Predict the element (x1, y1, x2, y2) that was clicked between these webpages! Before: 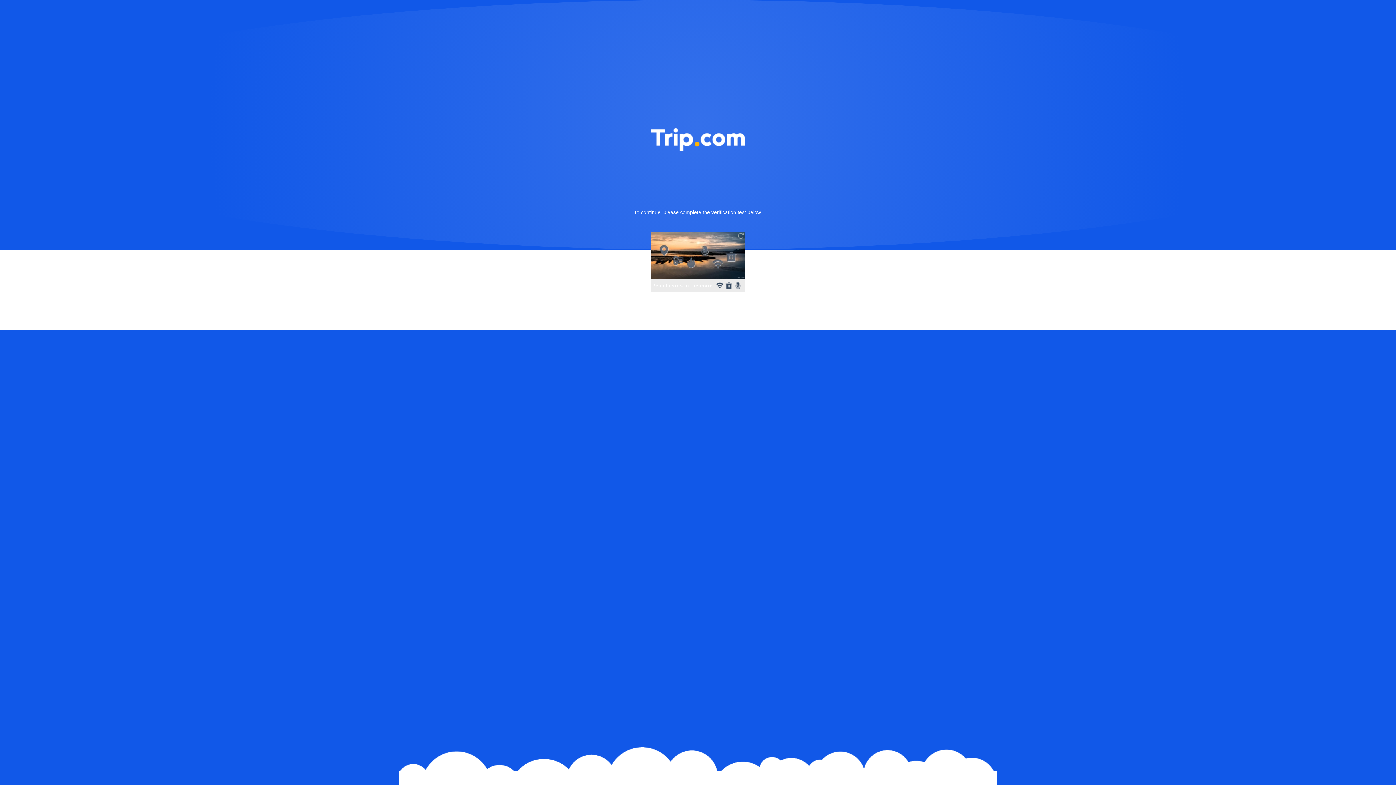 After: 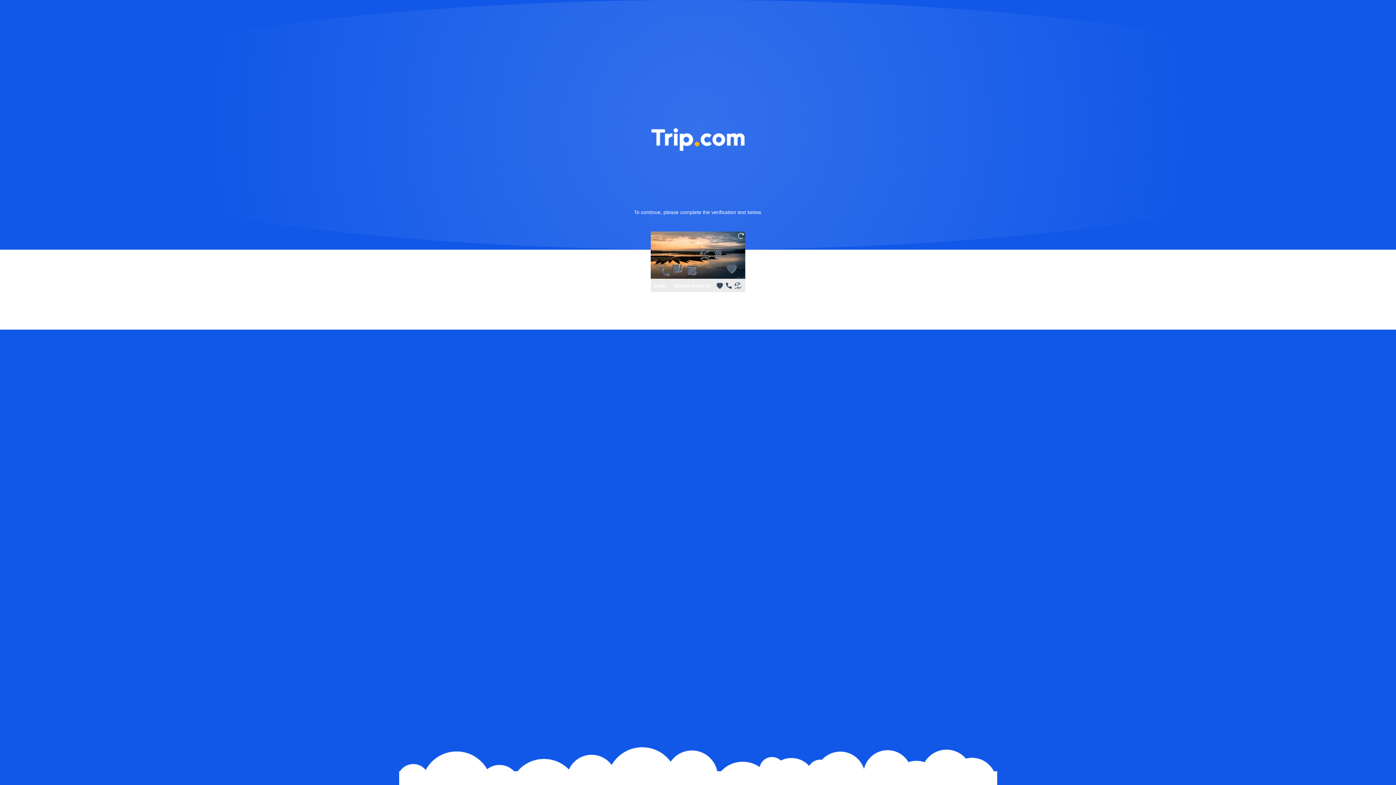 Action: bbox: (736, 231, 745, 240)